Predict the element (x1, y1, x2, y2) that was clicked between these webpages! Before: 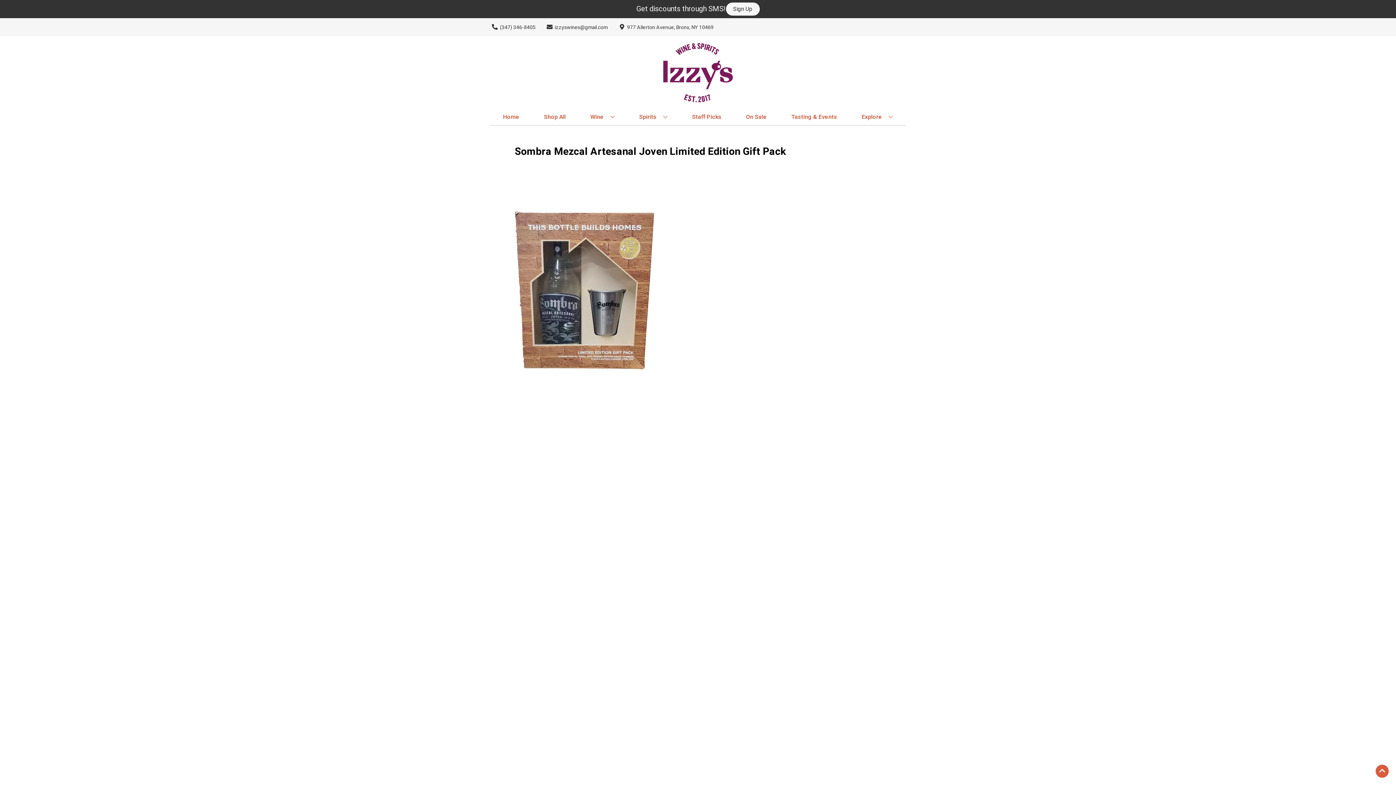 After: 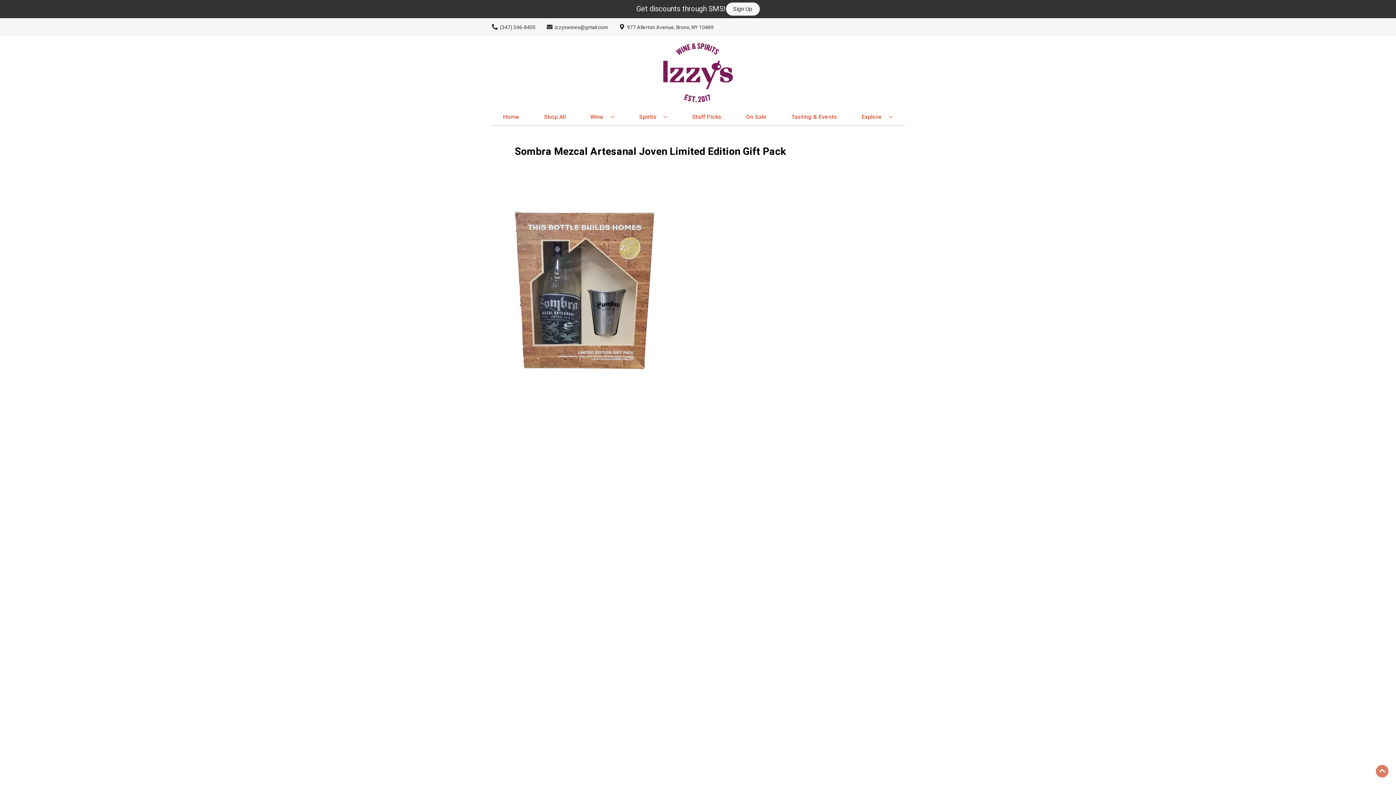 Action: label: Go to top bbox: (1376, 765, 1389, 778)